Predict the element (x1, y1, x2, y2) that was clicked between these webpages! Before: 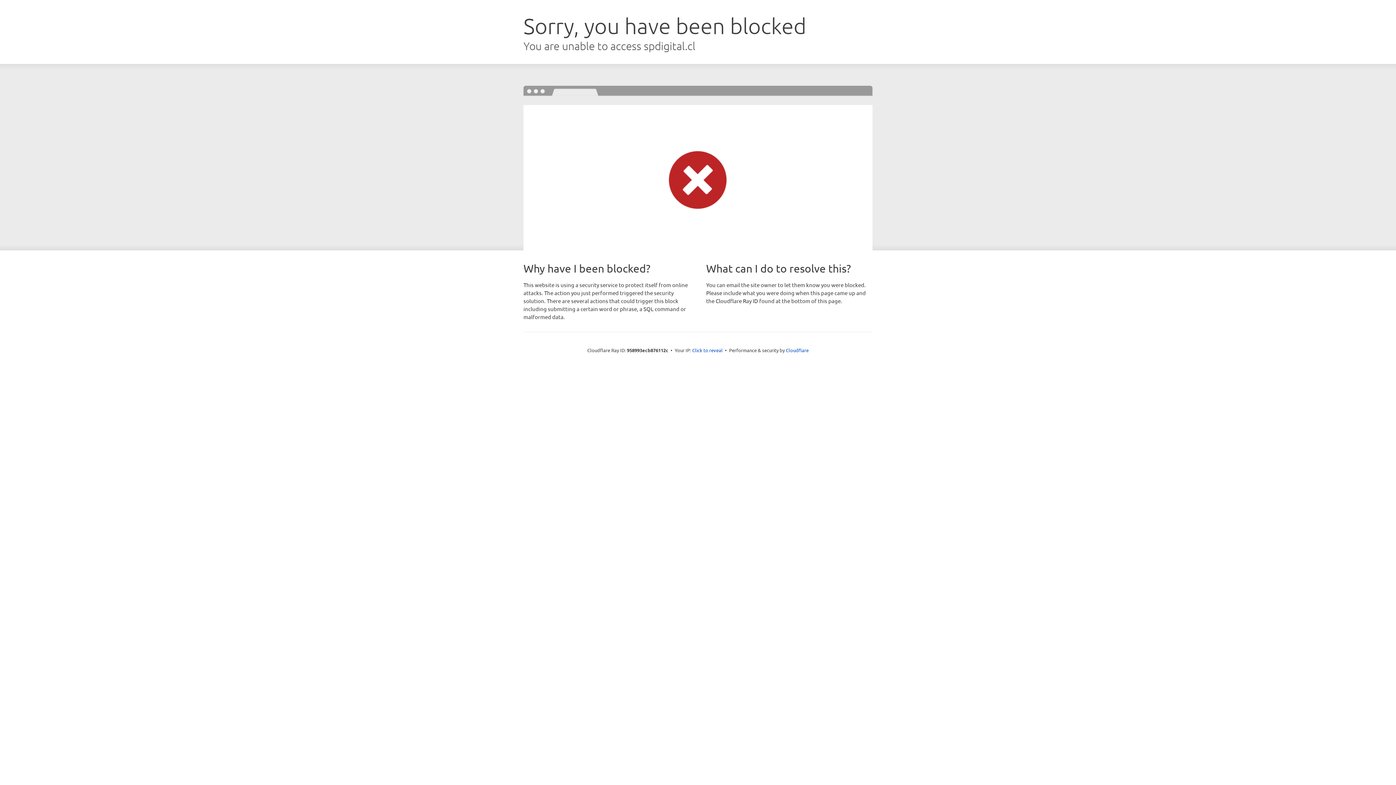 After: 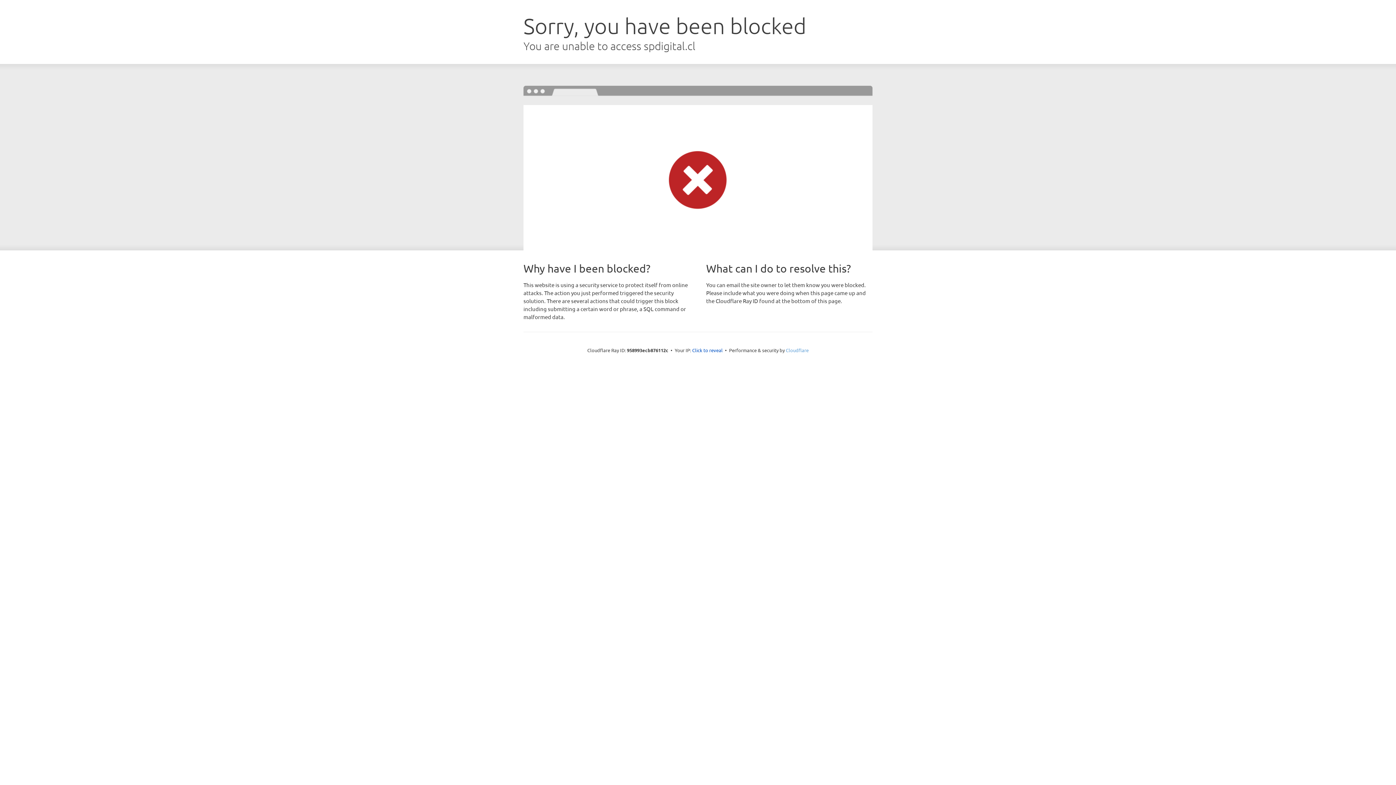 Action: bbox: (786, 347, 808, 353) label: Cloudflare